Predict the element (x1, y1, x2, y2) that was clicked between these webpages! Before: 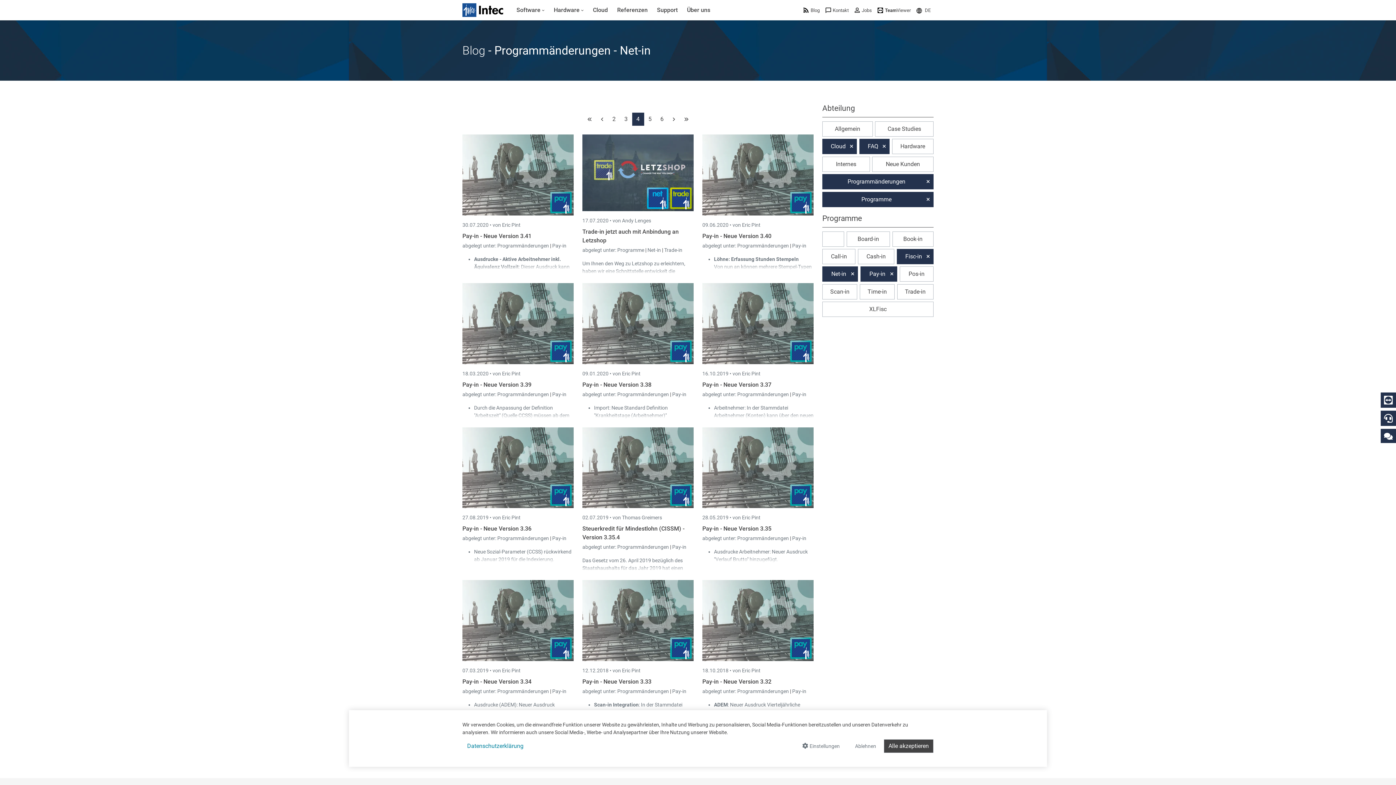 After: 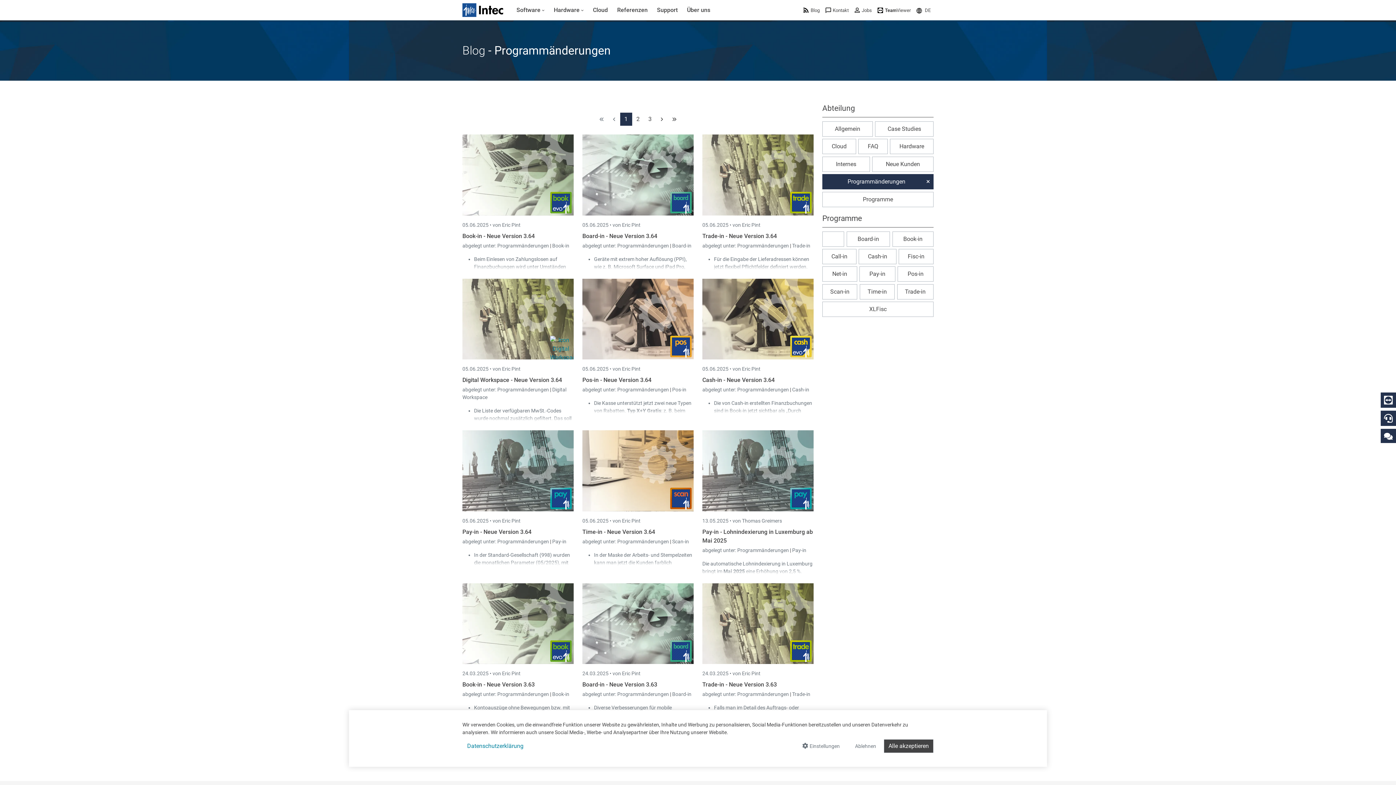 Action: label: Programmänderungen  bbox: (497, 688, 550, 694)